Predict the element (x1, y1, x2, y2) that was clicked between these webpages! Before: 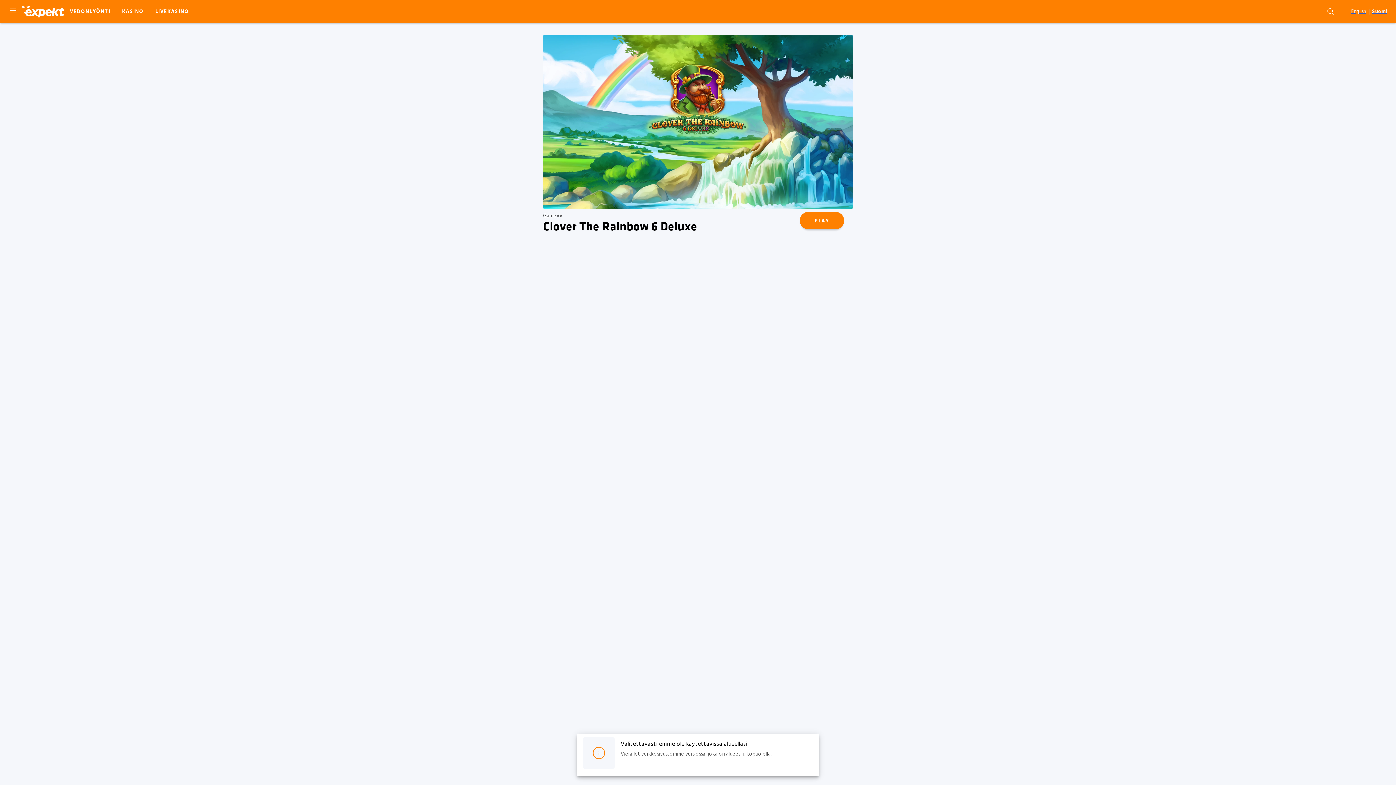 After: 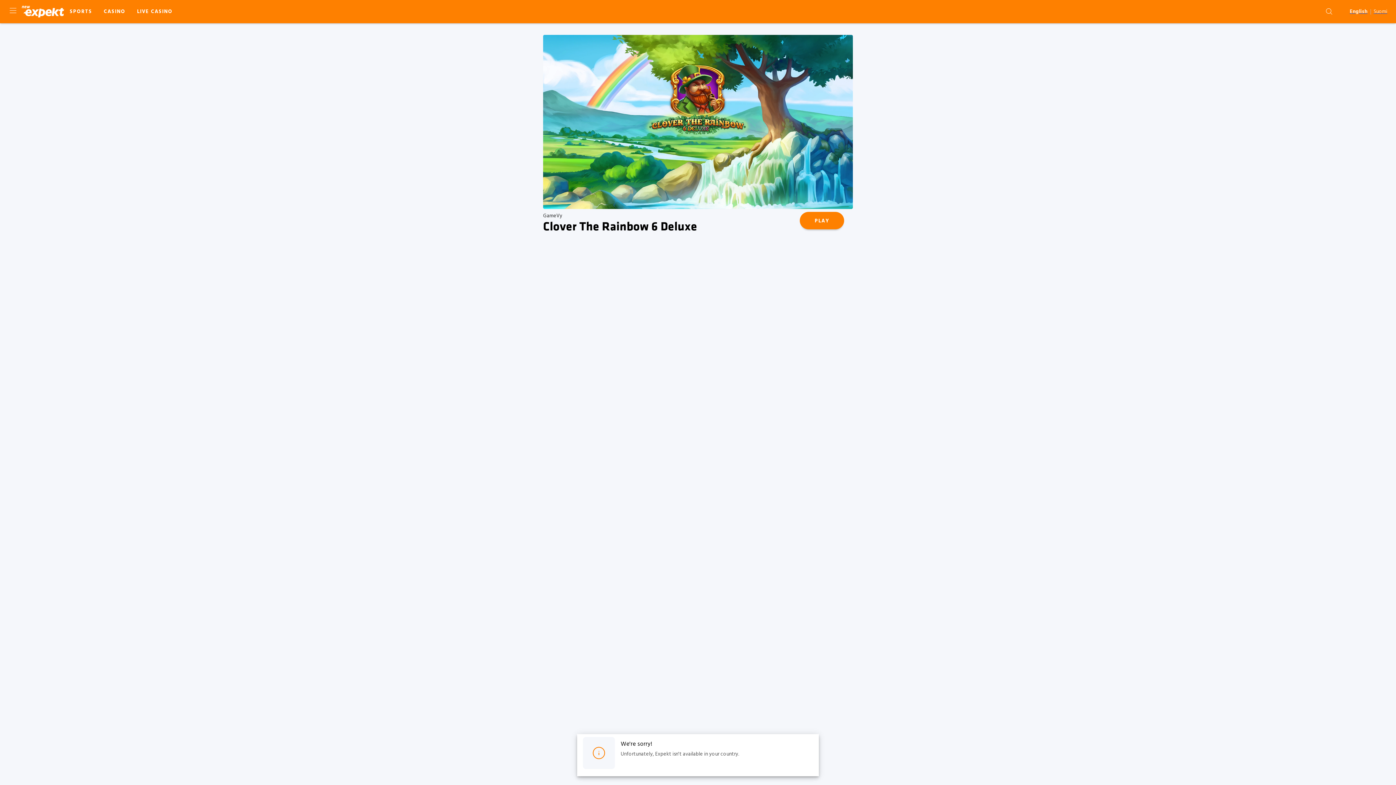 Action: label: English bbox: (1351, 7, 1366, 15)